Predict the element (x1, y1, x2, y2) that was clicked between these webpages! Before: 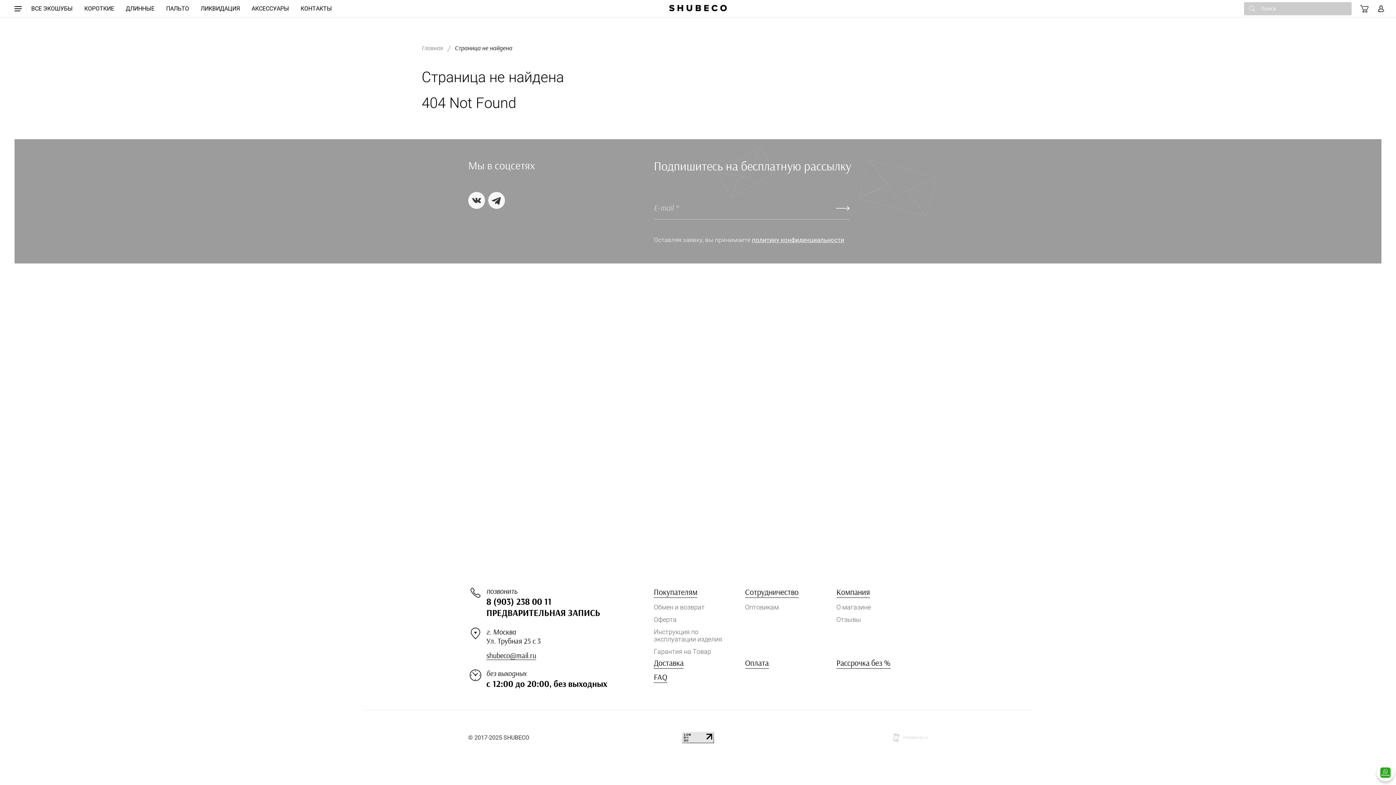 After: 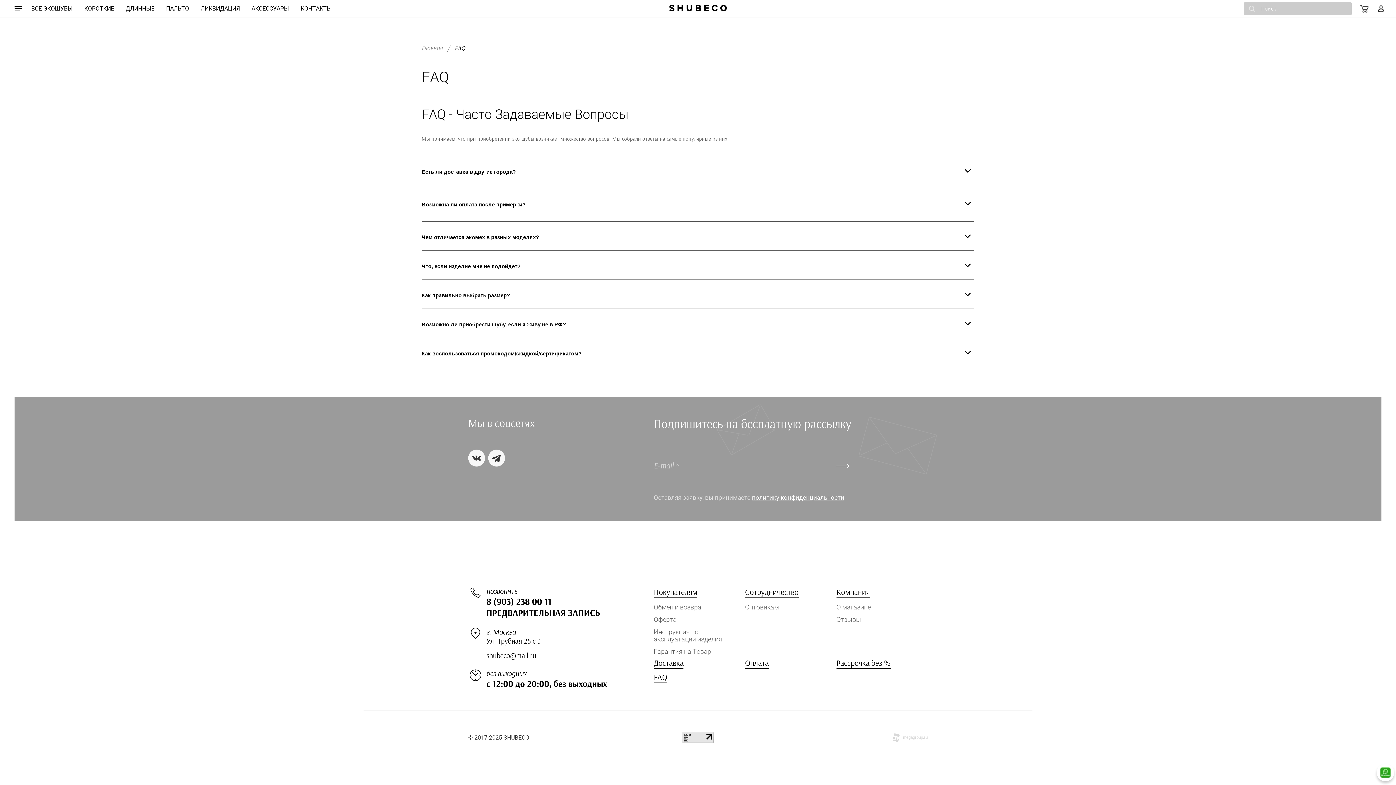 Action: bbox: (653, 672, 667, 683) label: FAQ